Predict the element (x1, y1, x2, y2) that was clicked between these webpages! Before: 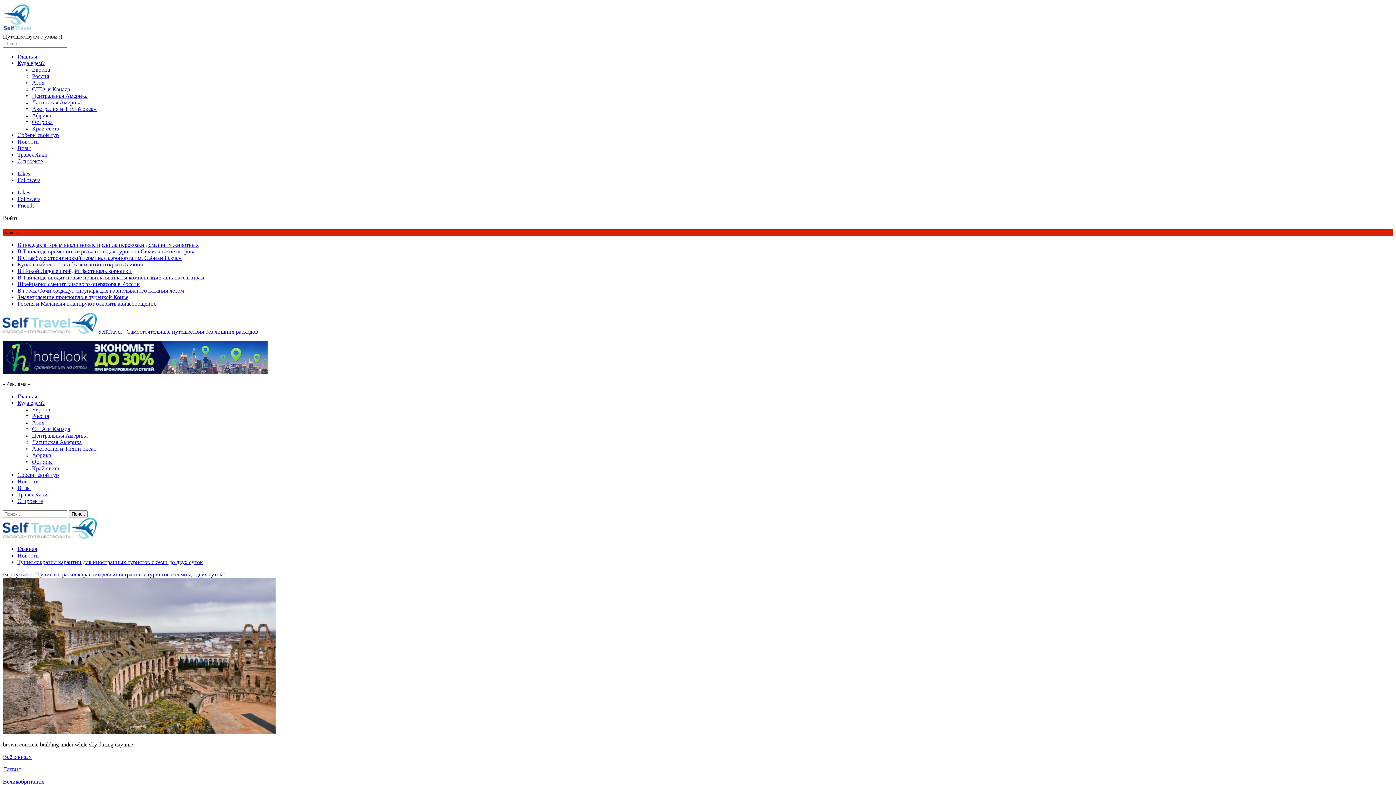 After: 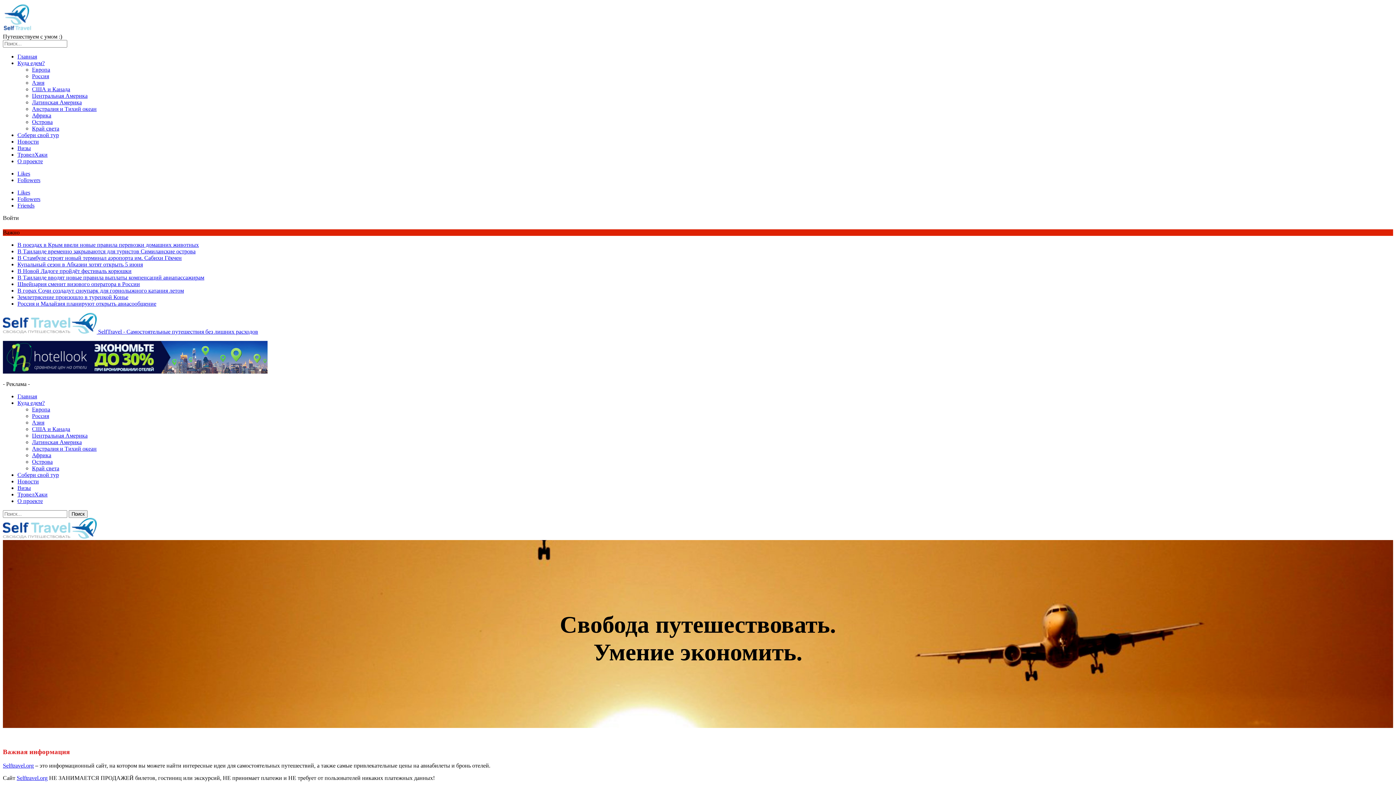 Action: bbox: (17, 498, 42, 504) label: О проекте